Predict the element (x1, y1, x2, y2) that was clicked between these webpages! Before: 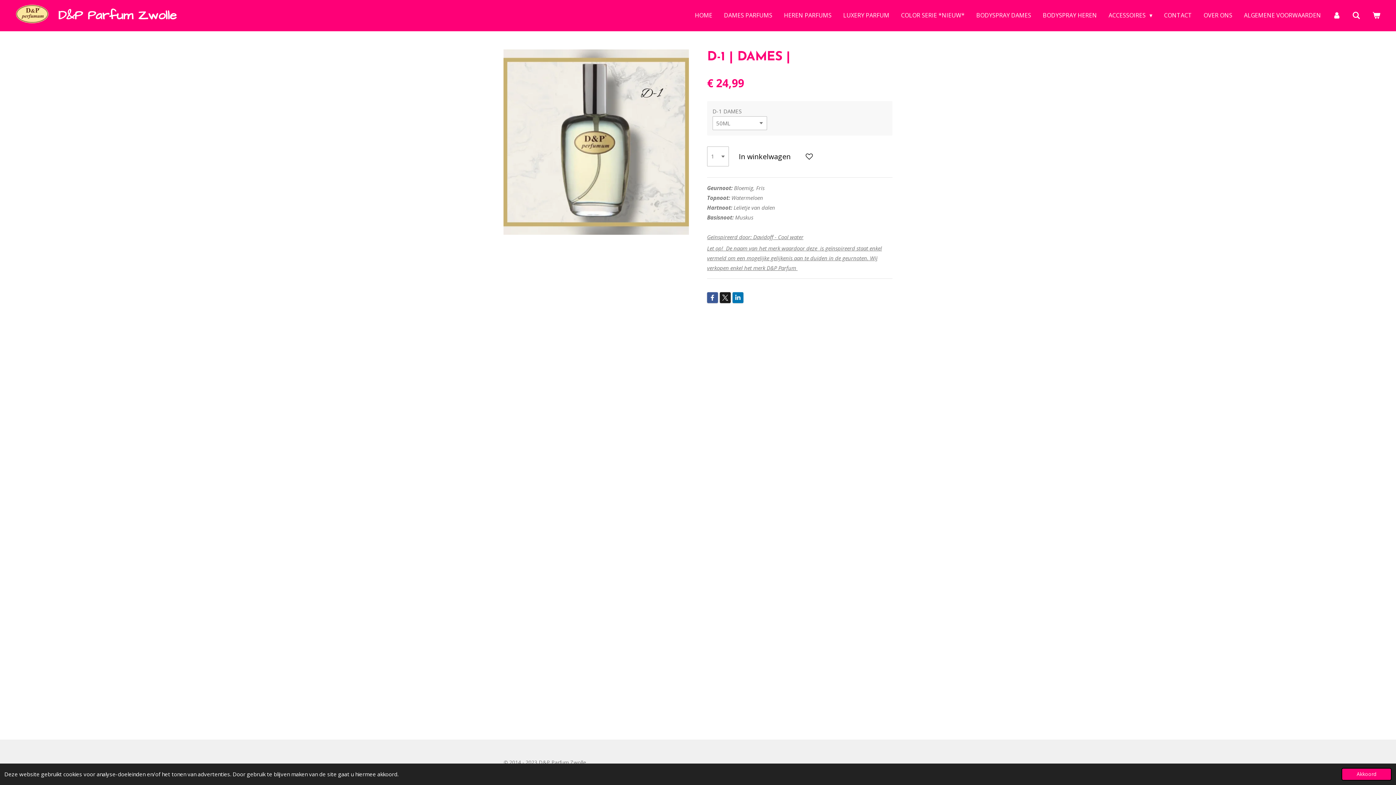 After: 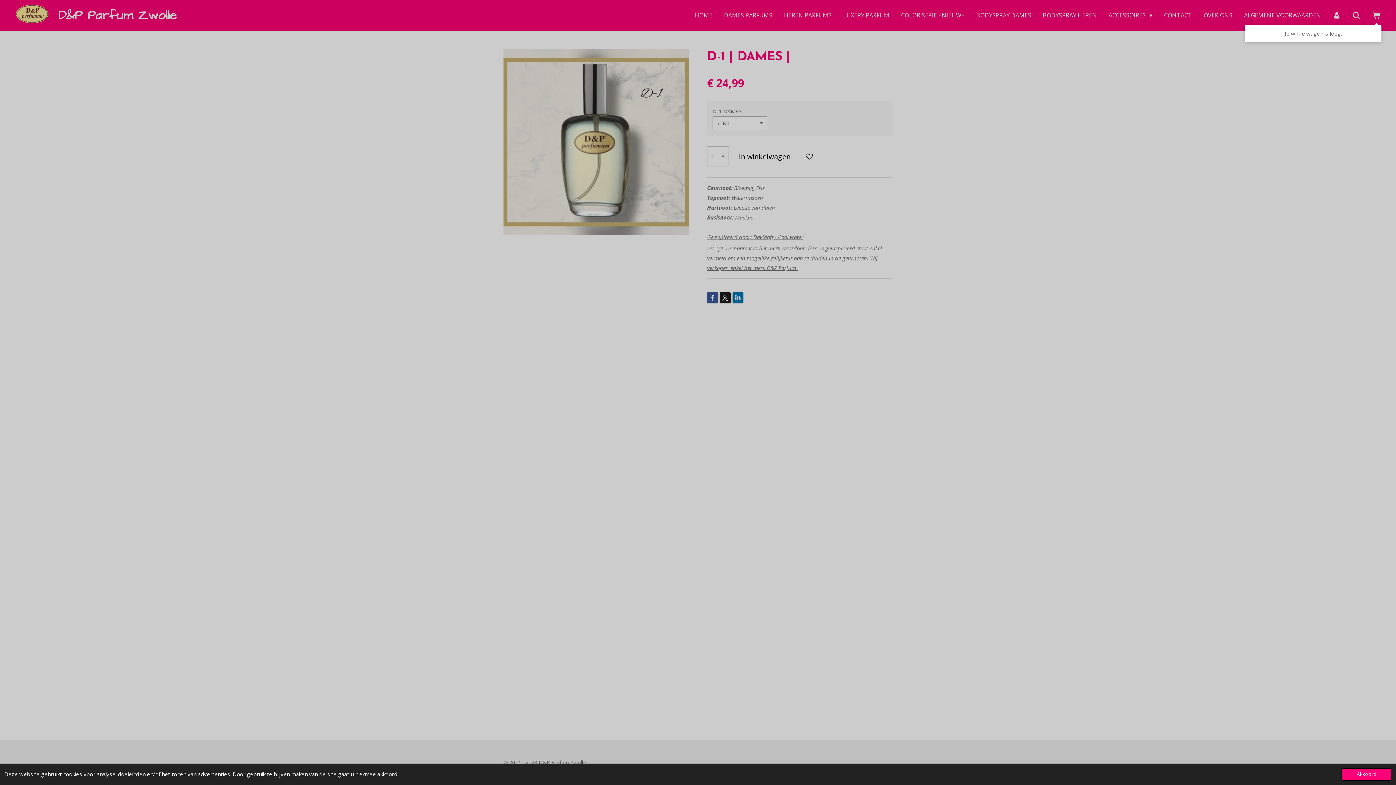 Action: bbox: (1371, 8, 1381, 22)